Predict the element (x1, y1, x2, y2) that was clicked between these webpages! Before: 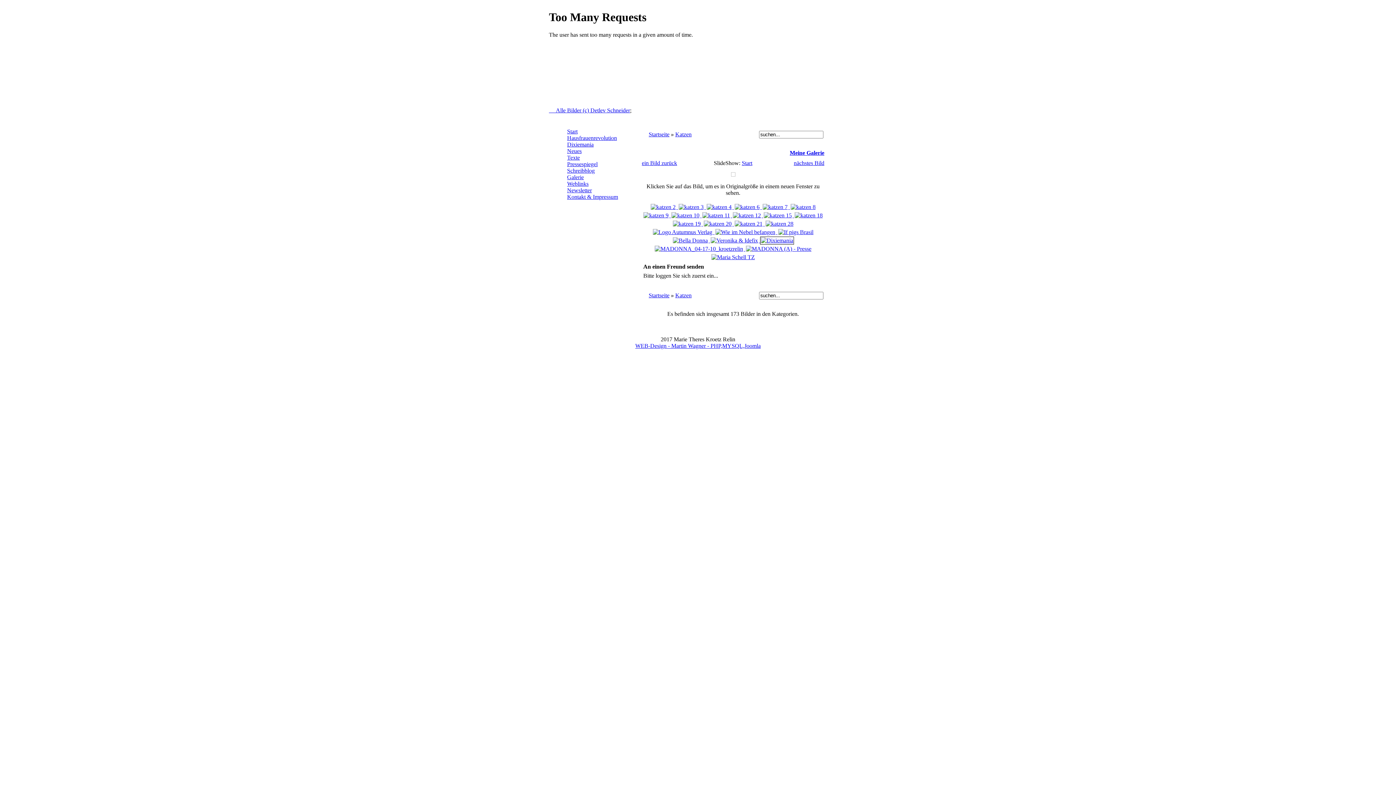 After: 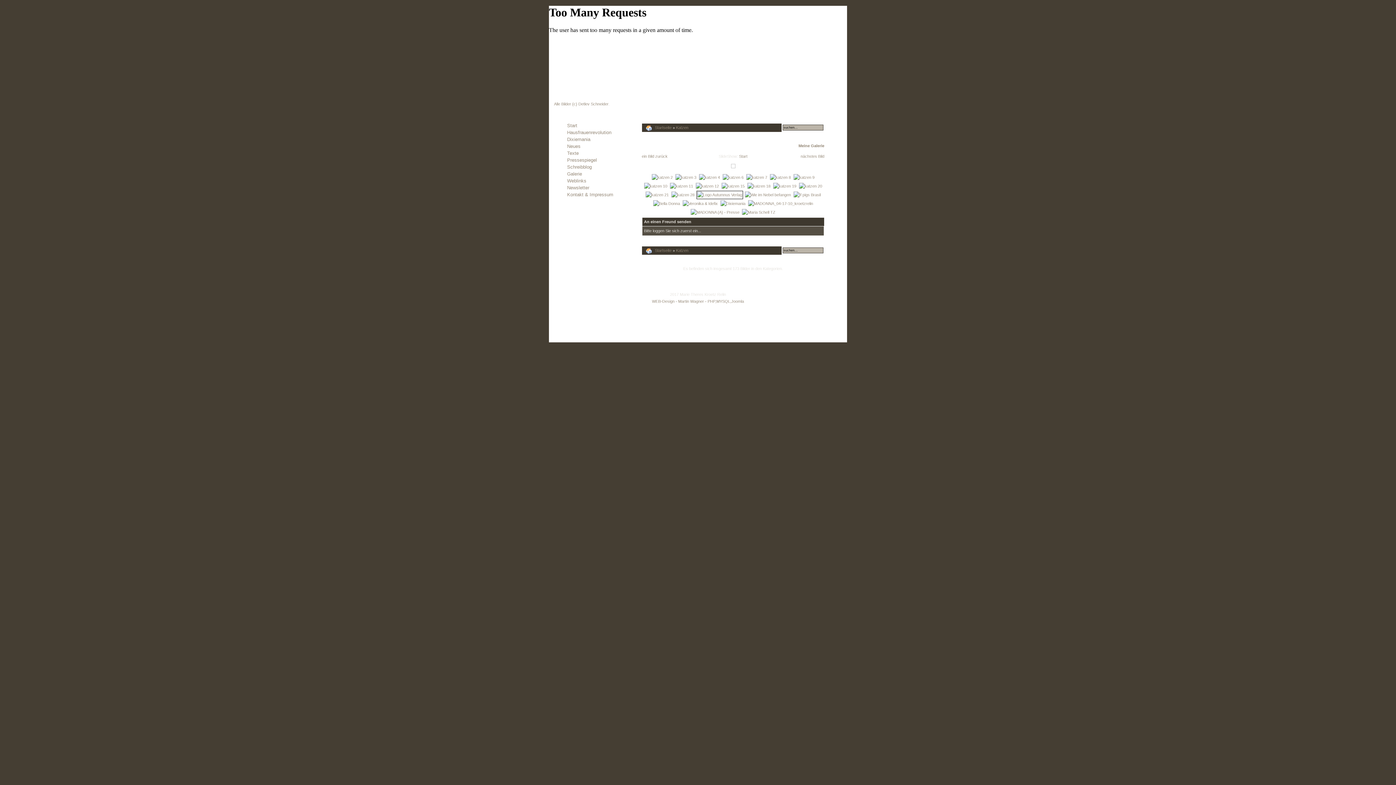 Action: bbox: (652, 229, 714, 235) label:  